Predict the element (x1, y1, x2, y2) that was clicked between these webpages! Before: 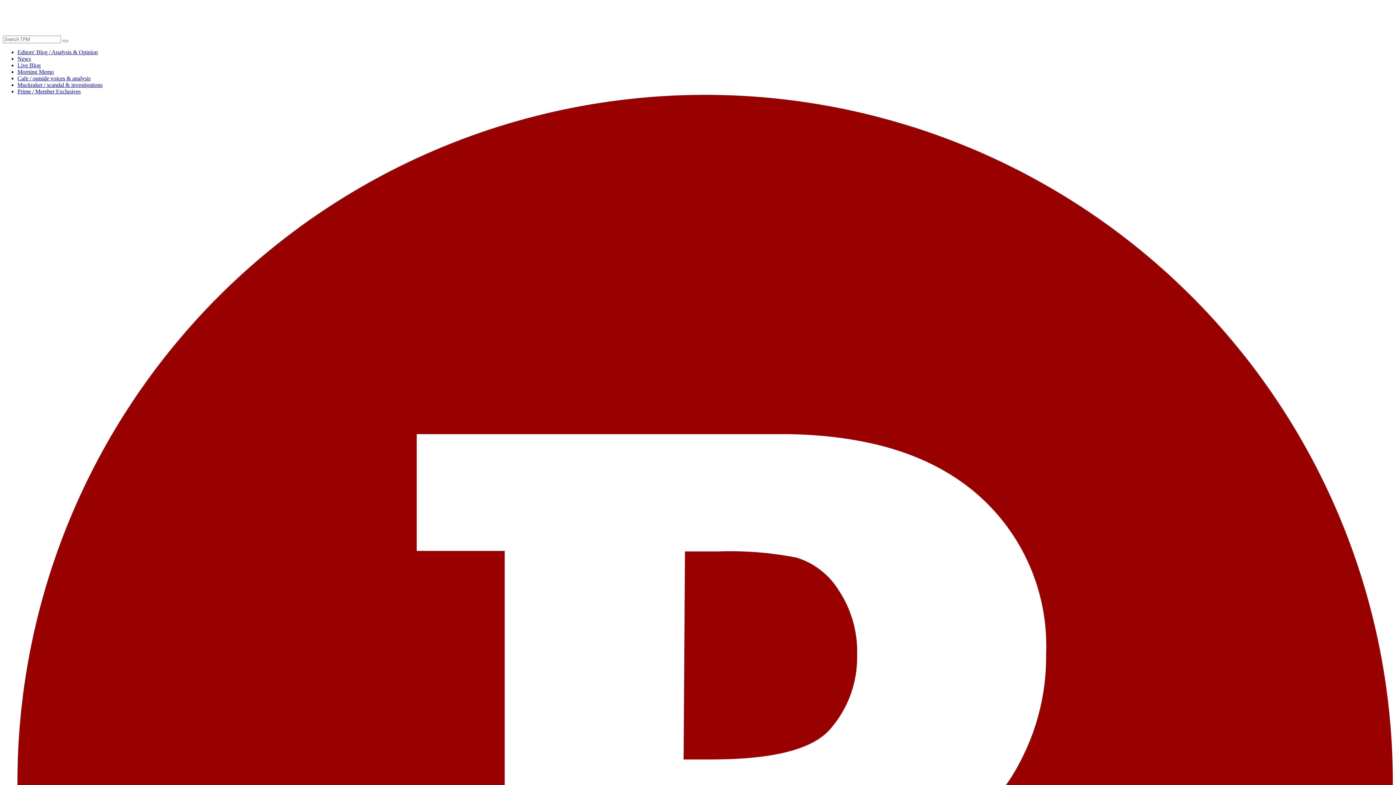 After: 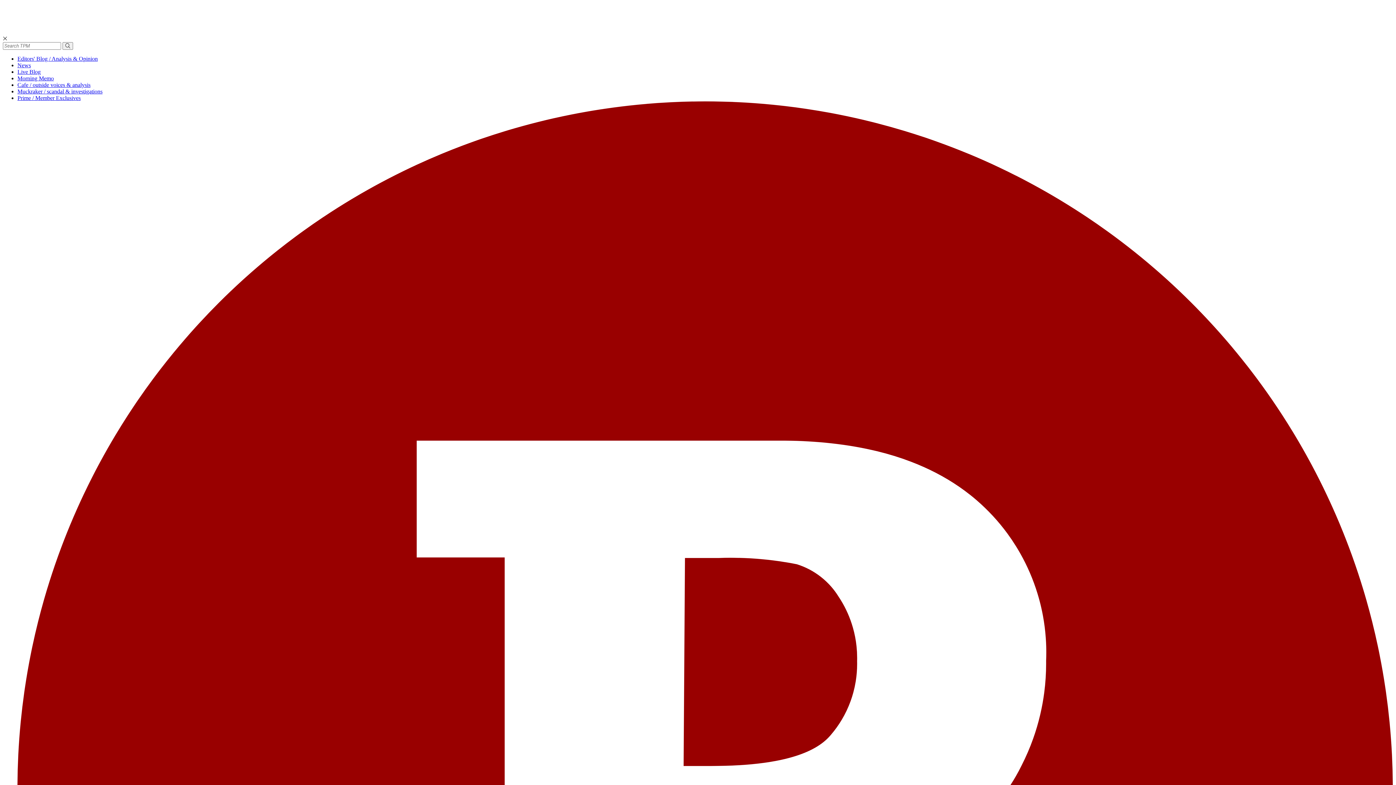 Action: label: Cafe / outside voices & analysis bbox: (17, 75, 90, 81)